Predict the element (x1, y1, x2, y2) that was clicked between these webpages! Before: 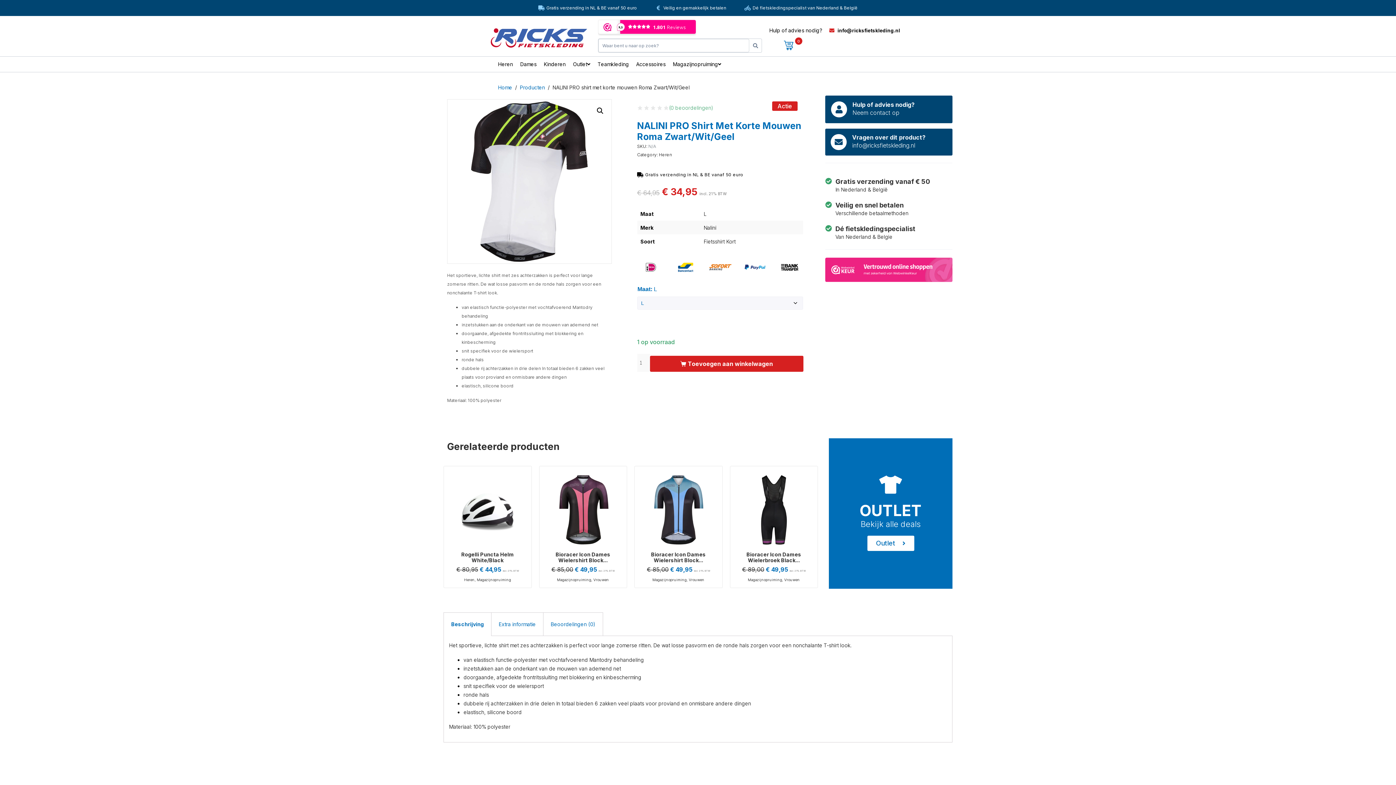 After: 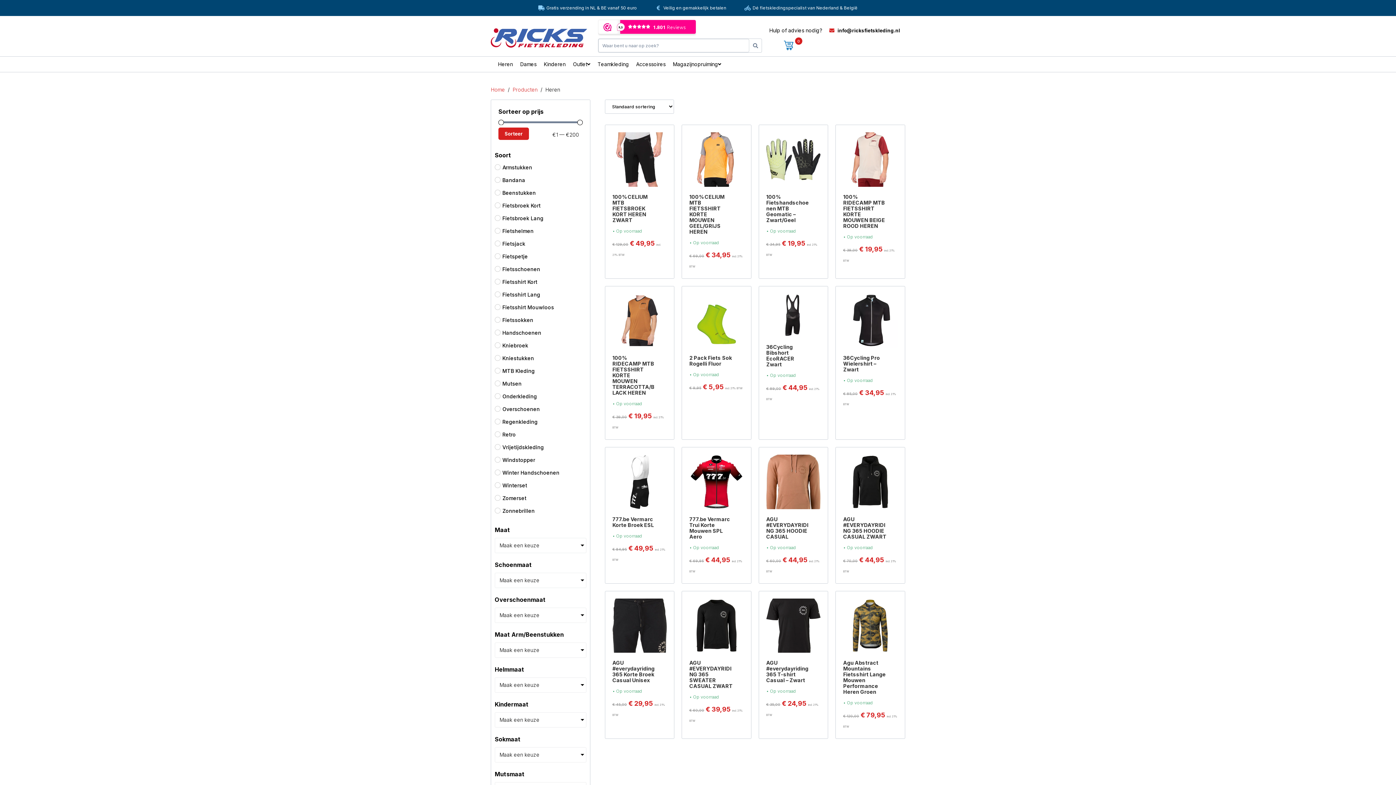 Action: label: Heren bbox: (464, 577, 474, 582)